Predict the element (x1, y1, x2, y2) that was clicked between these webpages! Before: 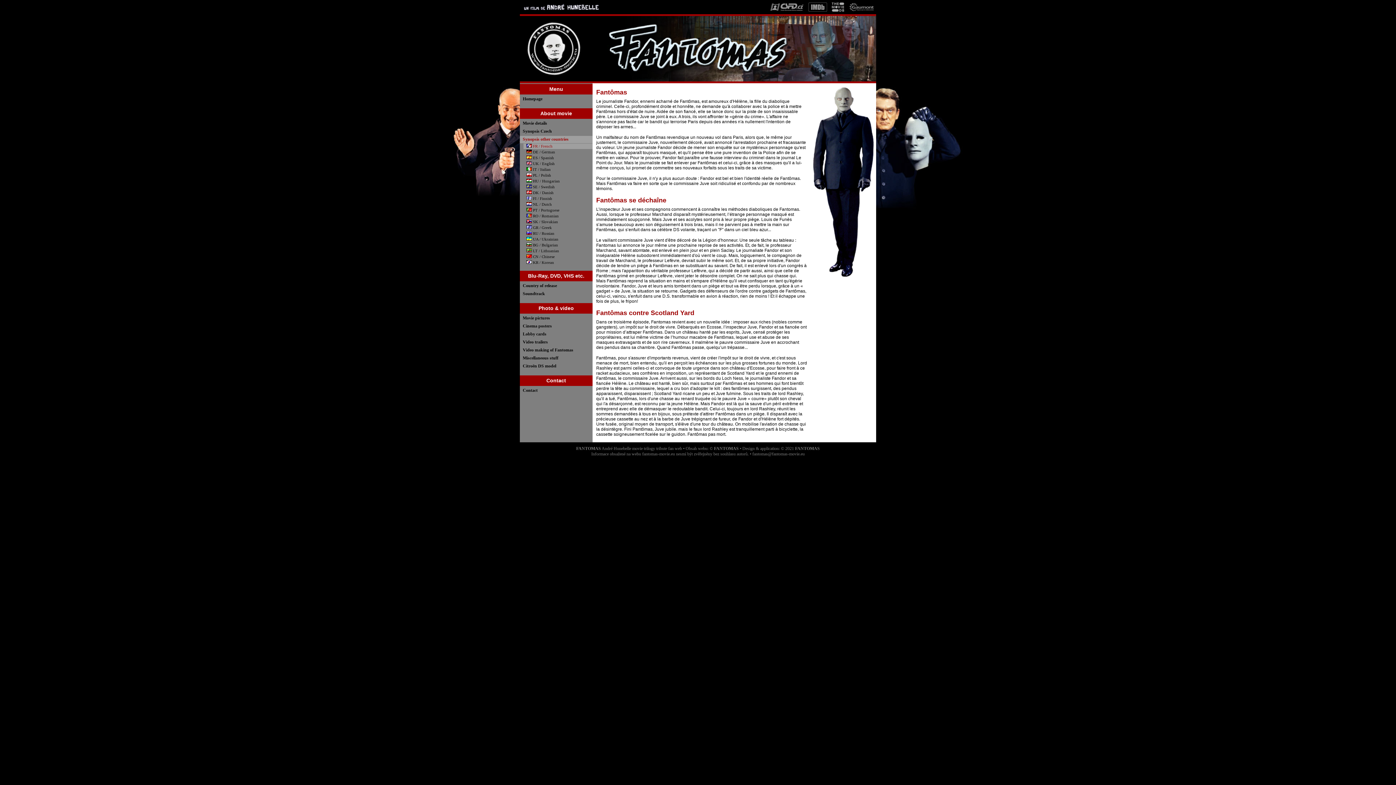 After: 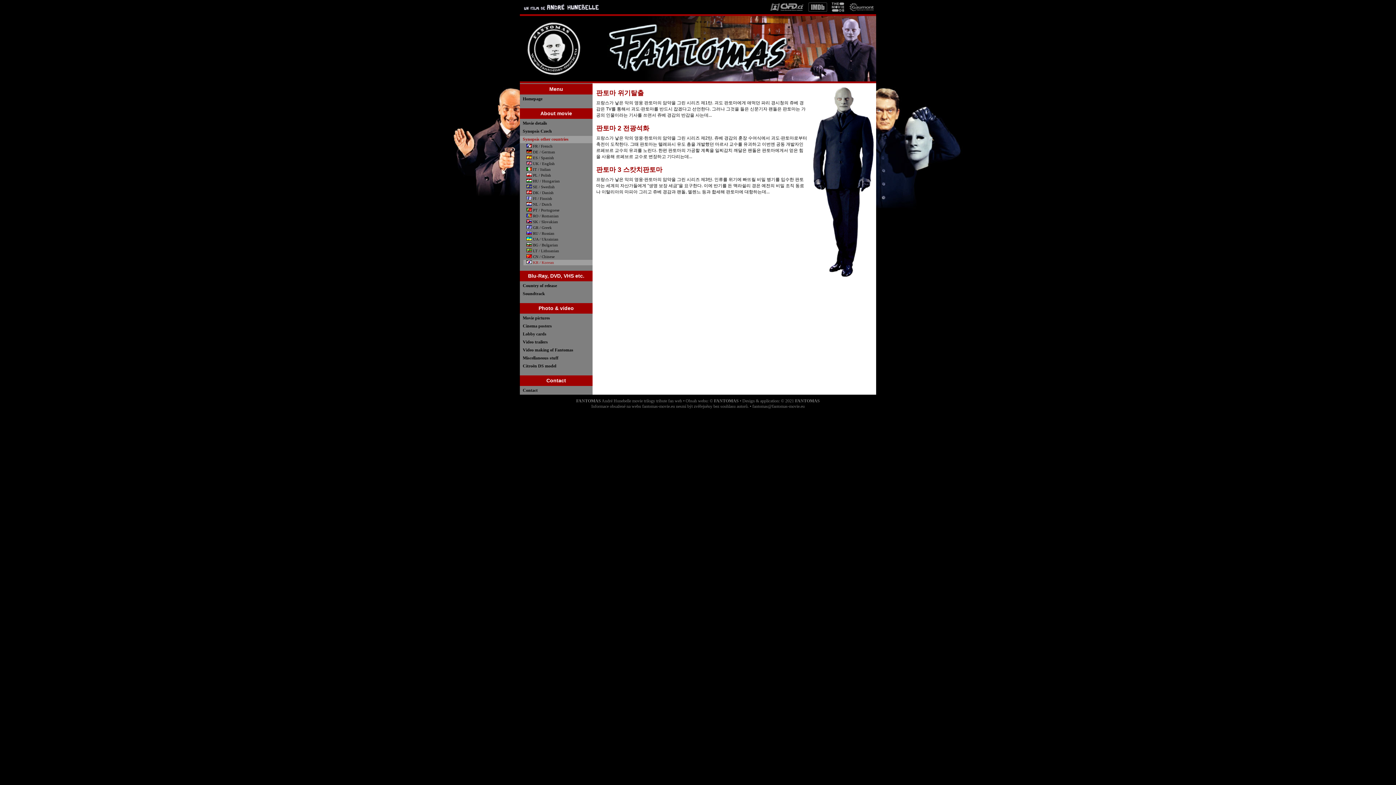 Action: bbox: (526, 260, 554, 264) label:  KR / Korean